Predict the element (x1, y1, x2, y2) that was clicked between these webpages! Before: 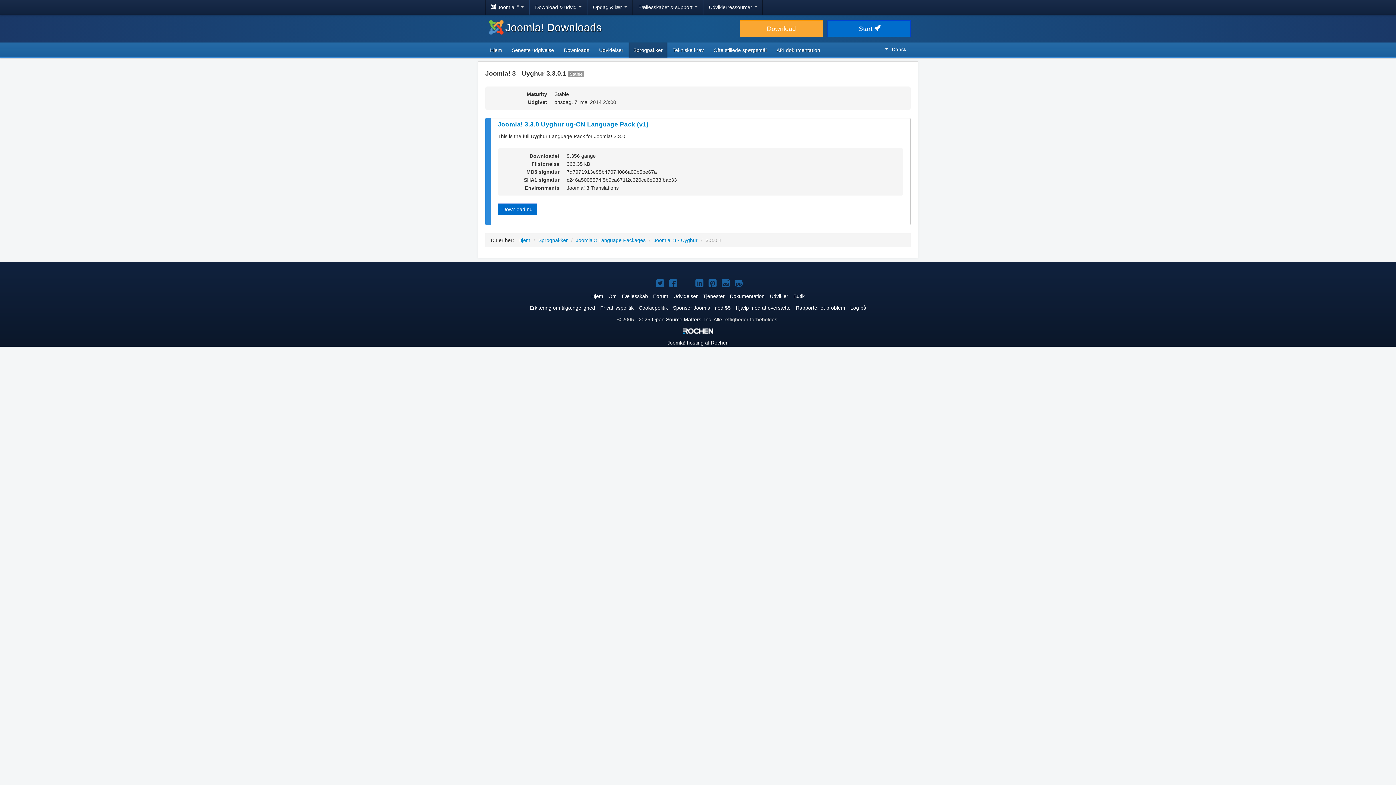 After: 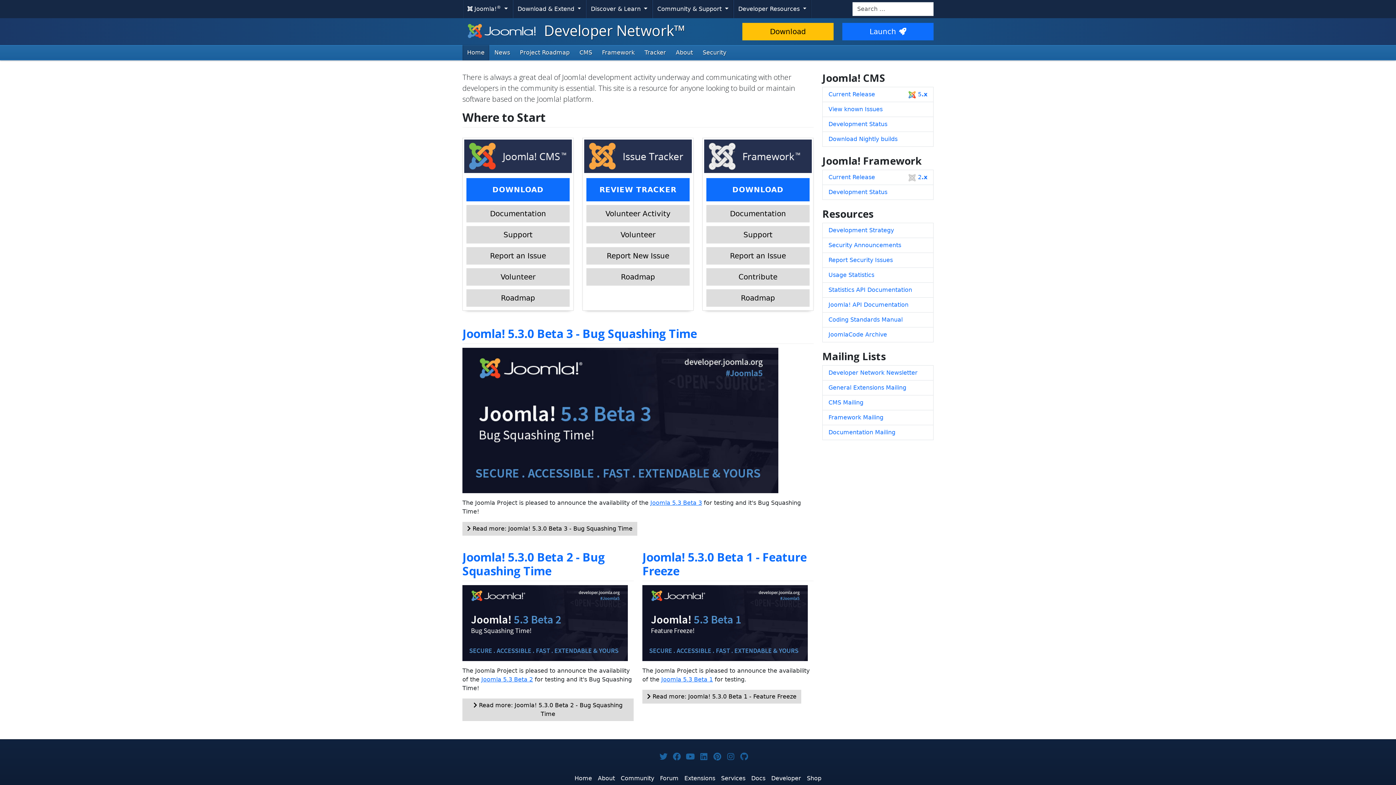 Action: bbox: (770, 293, 788, 299) label: Udvikler